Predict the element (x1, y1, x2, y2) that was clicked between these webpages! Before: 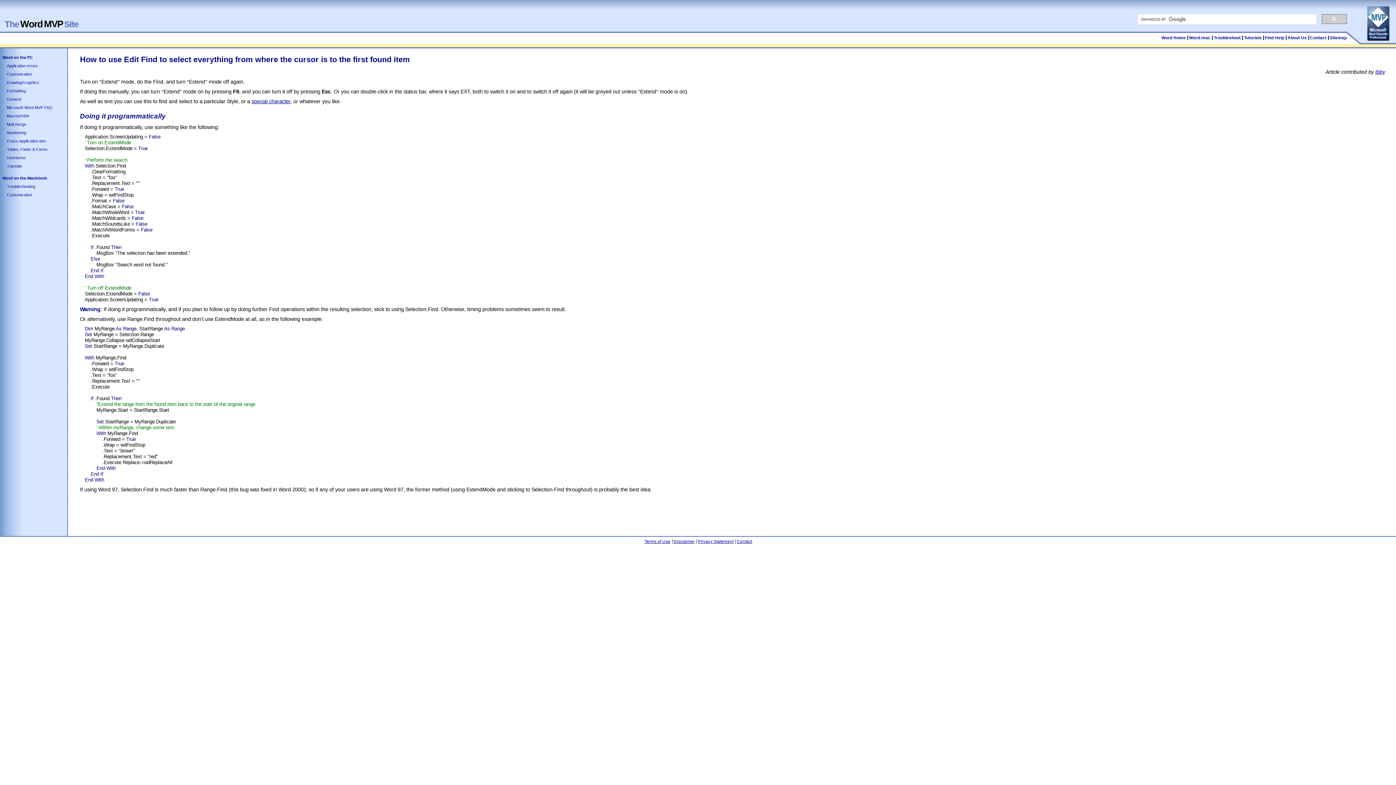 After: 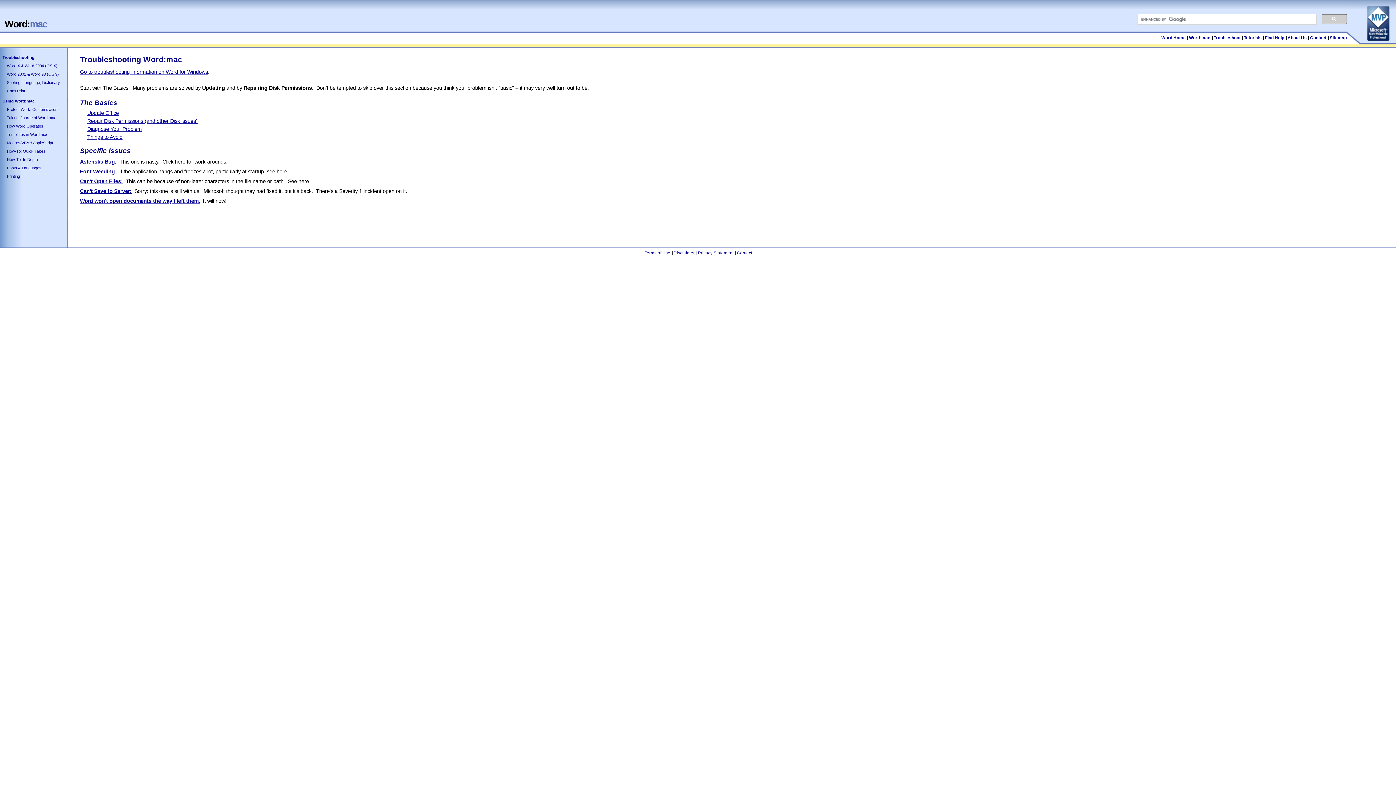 Action: label: Troubleshooting bbox: (6, 183, 67, 189)